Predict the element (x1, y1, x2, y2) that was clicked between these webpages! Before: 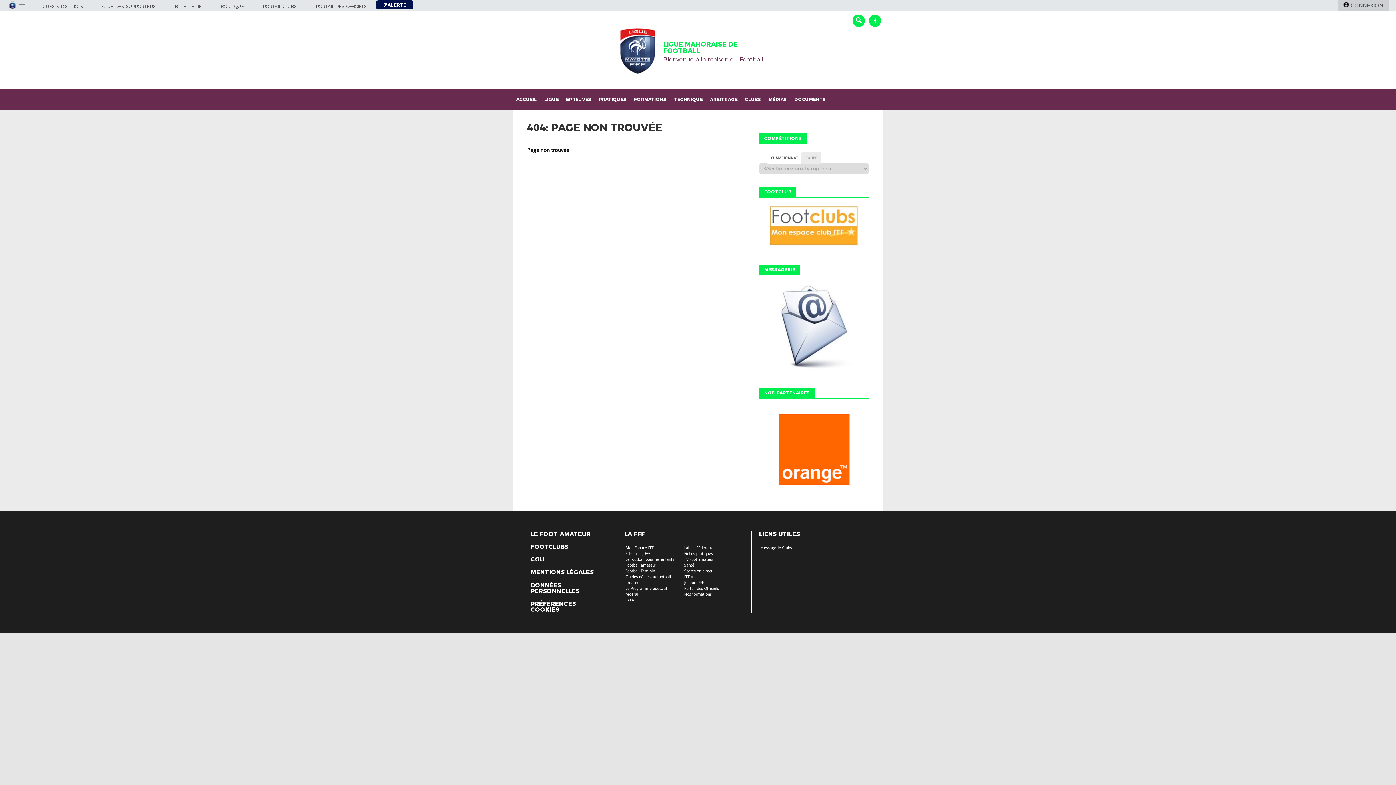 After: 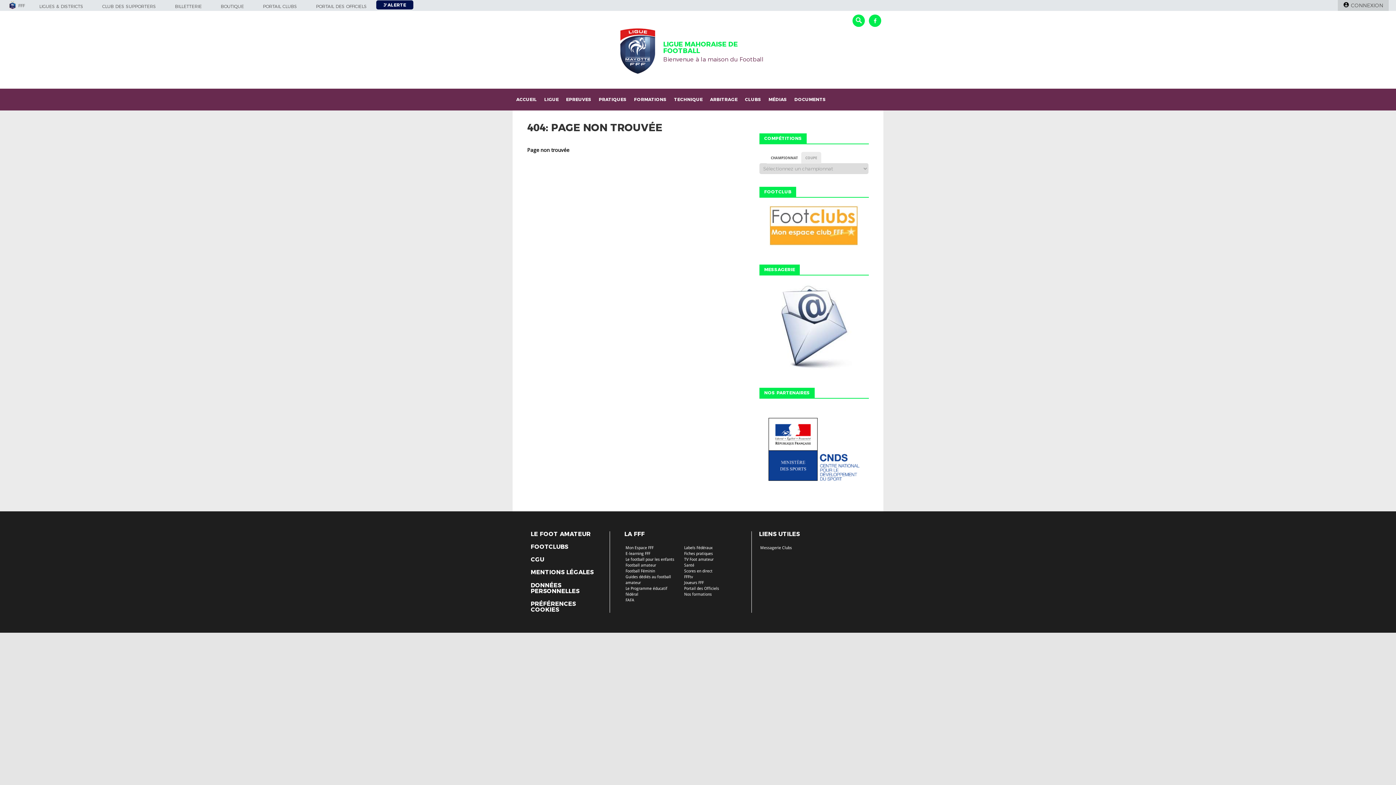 Action: label: Labels Fédéraux bbox: (684, 545, 713, 550)